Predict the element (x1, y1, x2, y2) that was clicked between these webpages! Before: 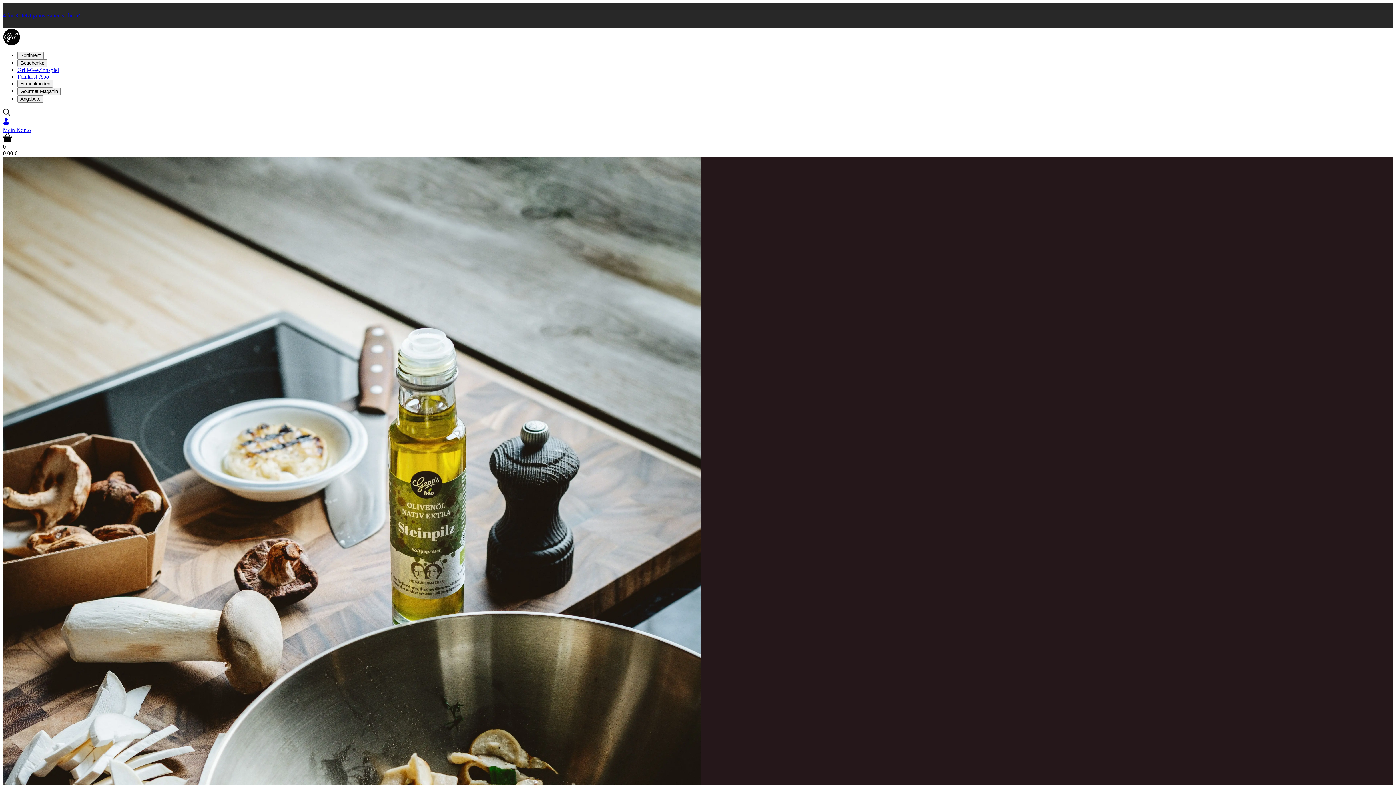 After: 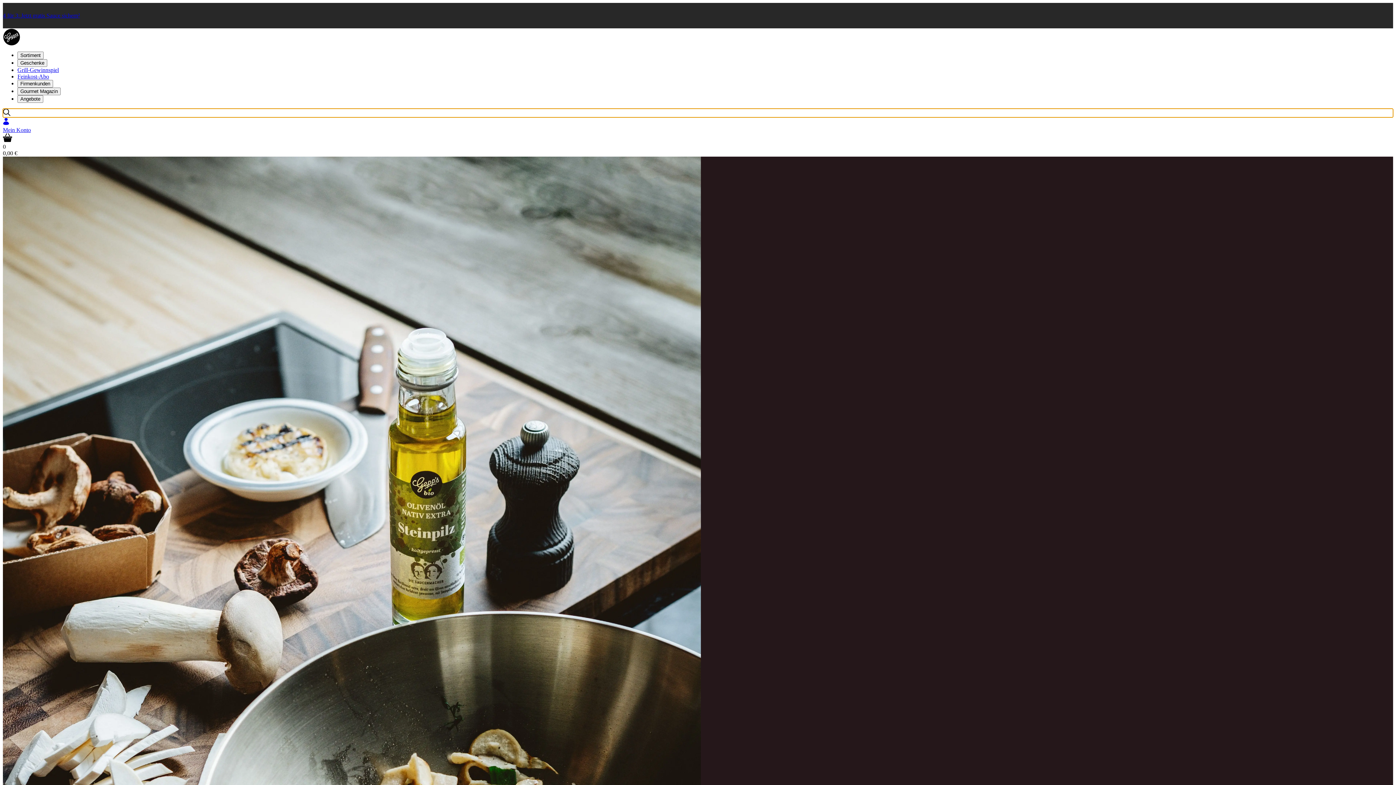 Action: bbox: (2, 108, 1393, 117)